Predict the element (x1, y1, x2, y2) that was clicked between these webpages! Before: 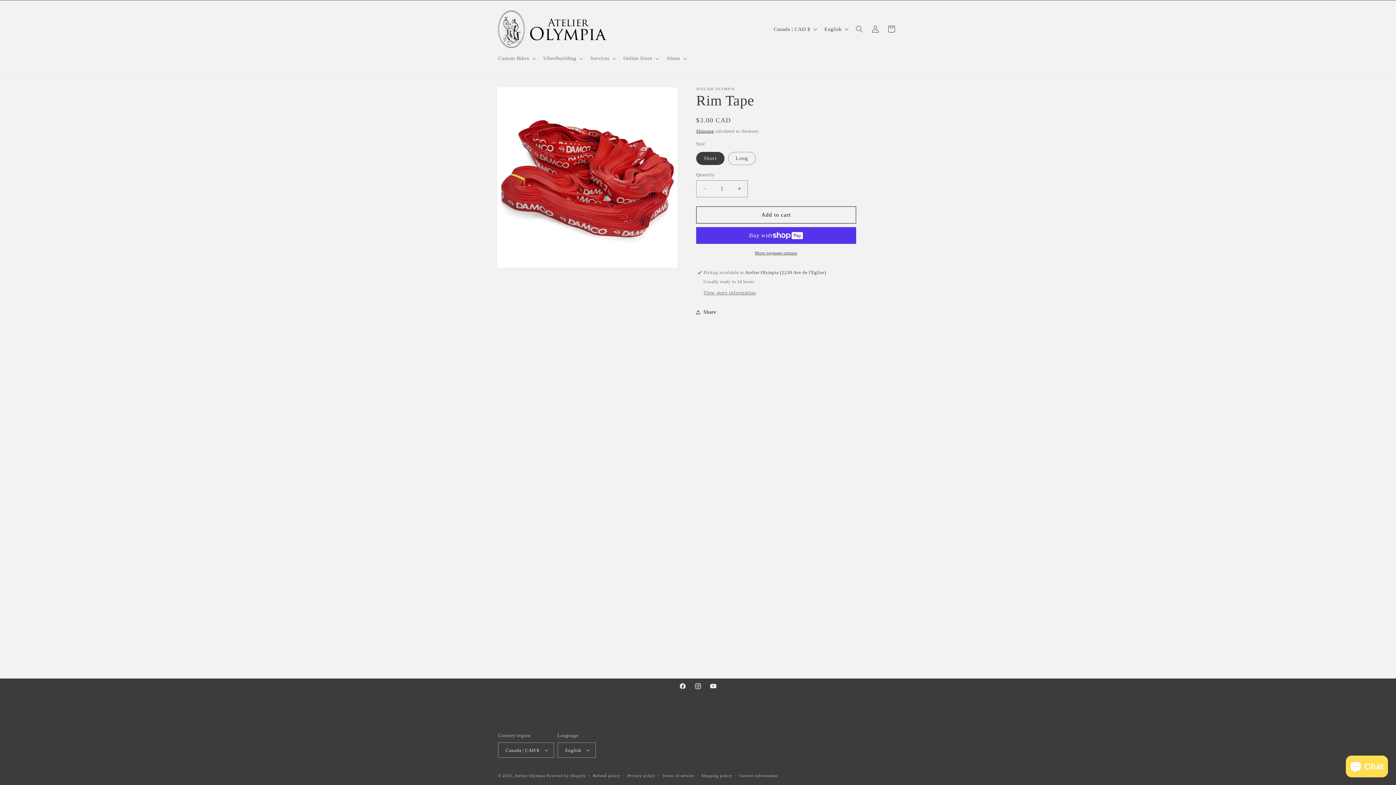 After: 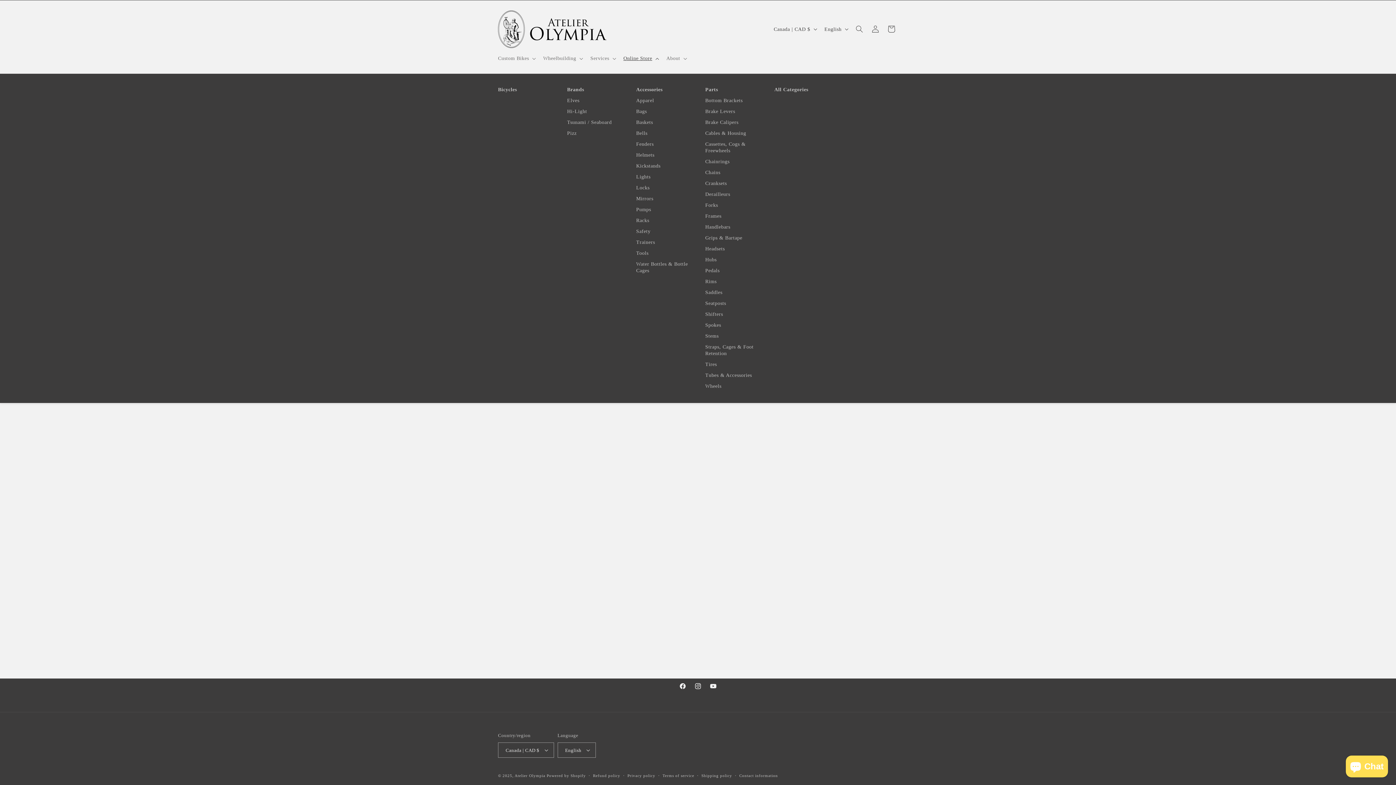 Action: bbox: (619, 50, 662, 66) label: Online Store